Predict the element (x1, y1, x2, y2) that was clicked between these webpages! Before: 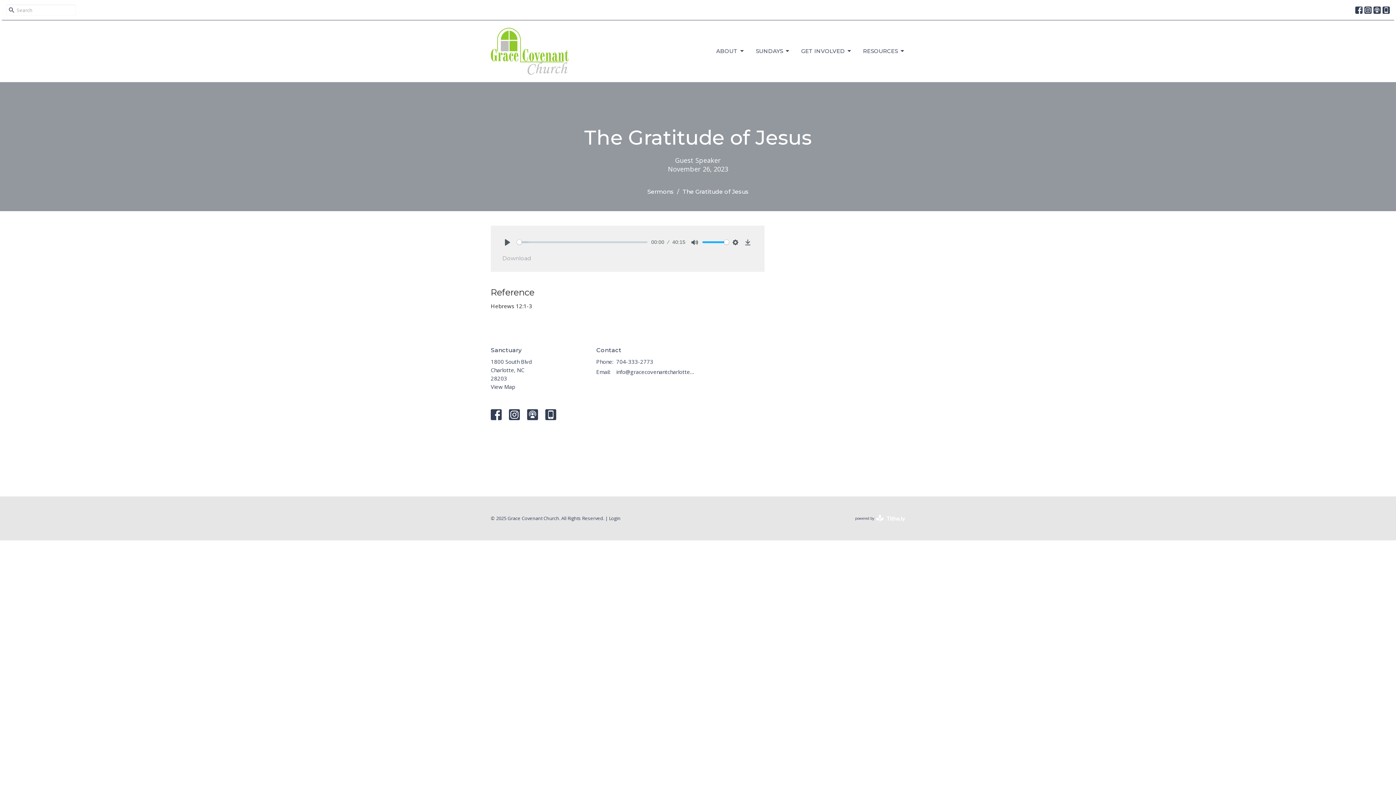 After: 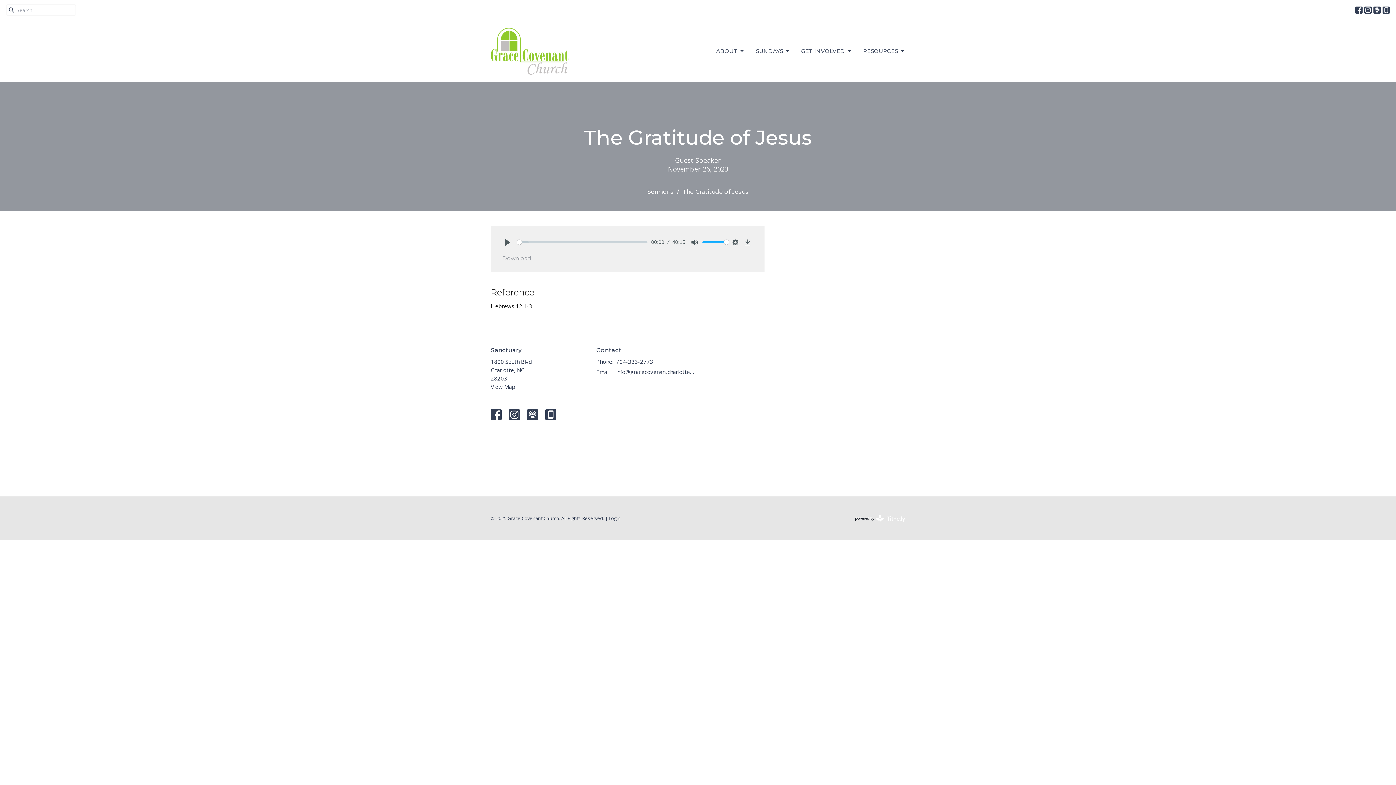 Action: label: powered by
Website Developed by Tithely bbox: (855, 503, 905, 533)